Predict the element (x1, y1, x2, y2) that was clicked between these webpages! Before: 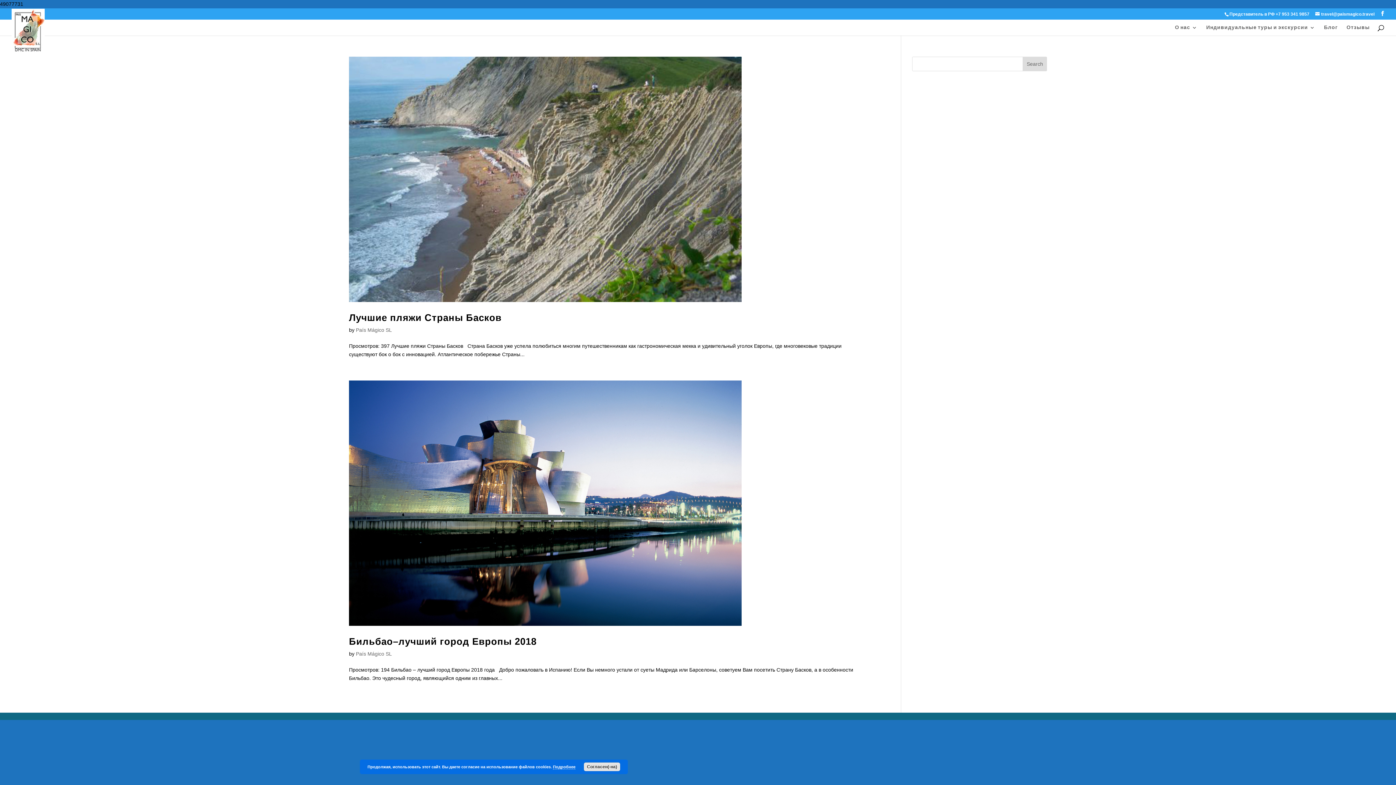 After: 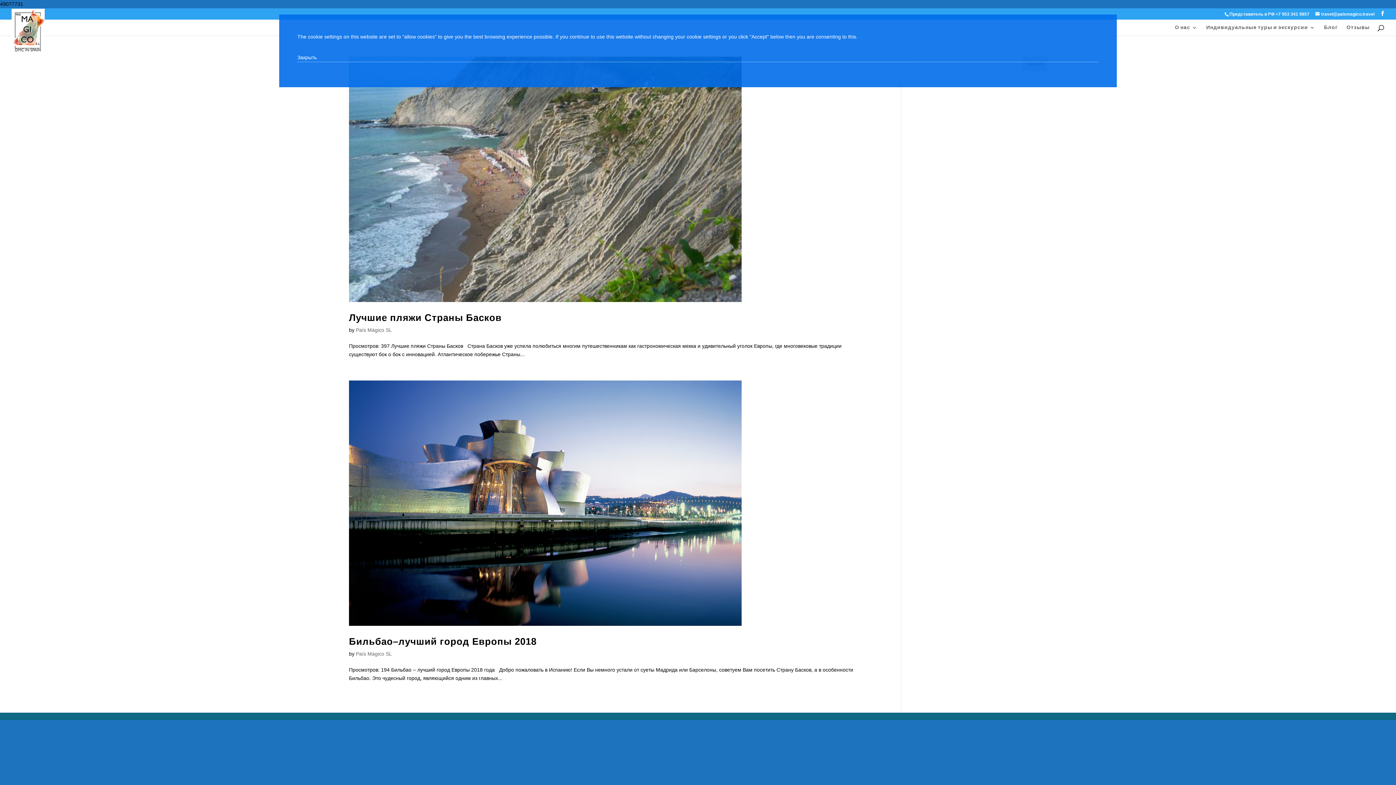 Action: bbox: (553, 765, 575, 769) label: Подробнее